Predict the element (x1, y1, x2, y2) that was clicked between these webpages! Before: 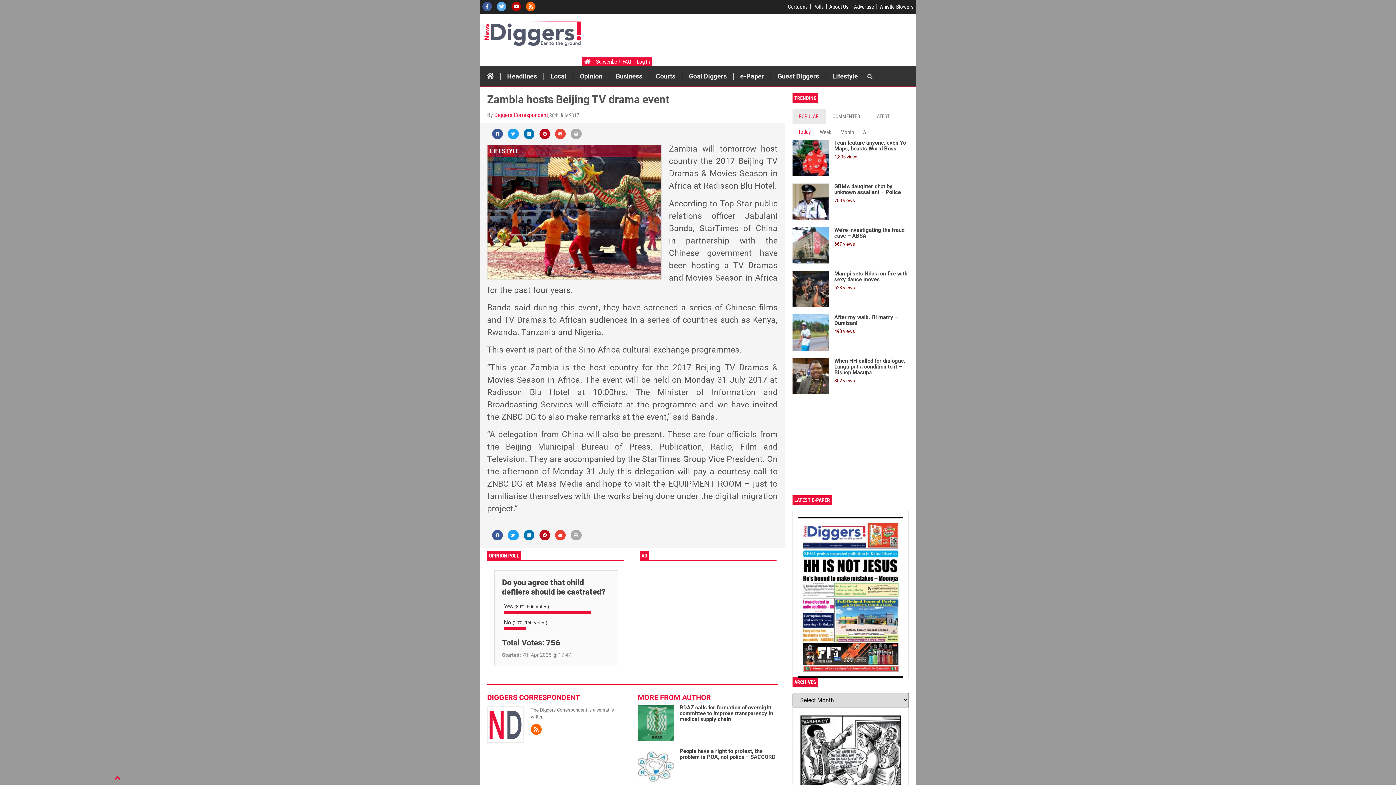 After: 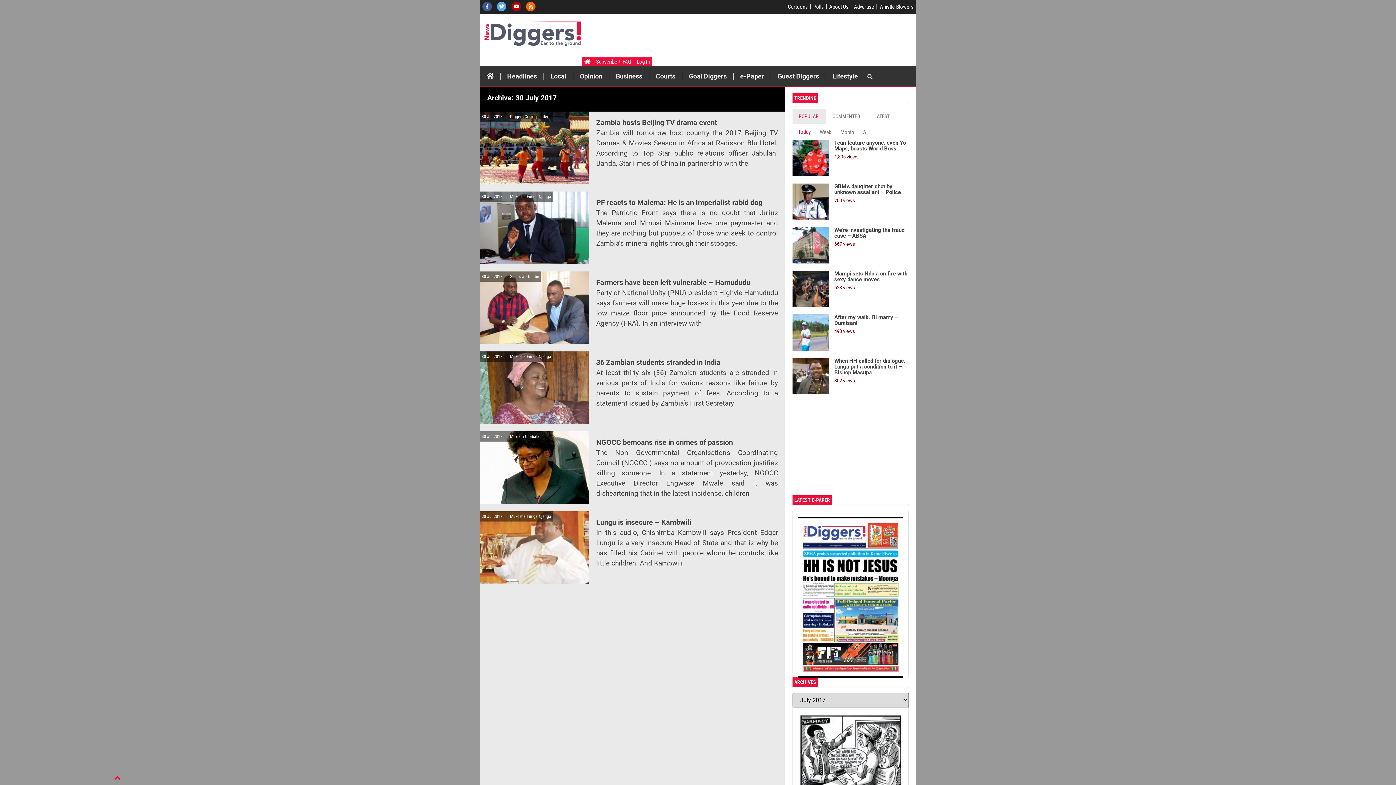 Action: bbox: (549, 111, 579, 119) label: 30th July 2017